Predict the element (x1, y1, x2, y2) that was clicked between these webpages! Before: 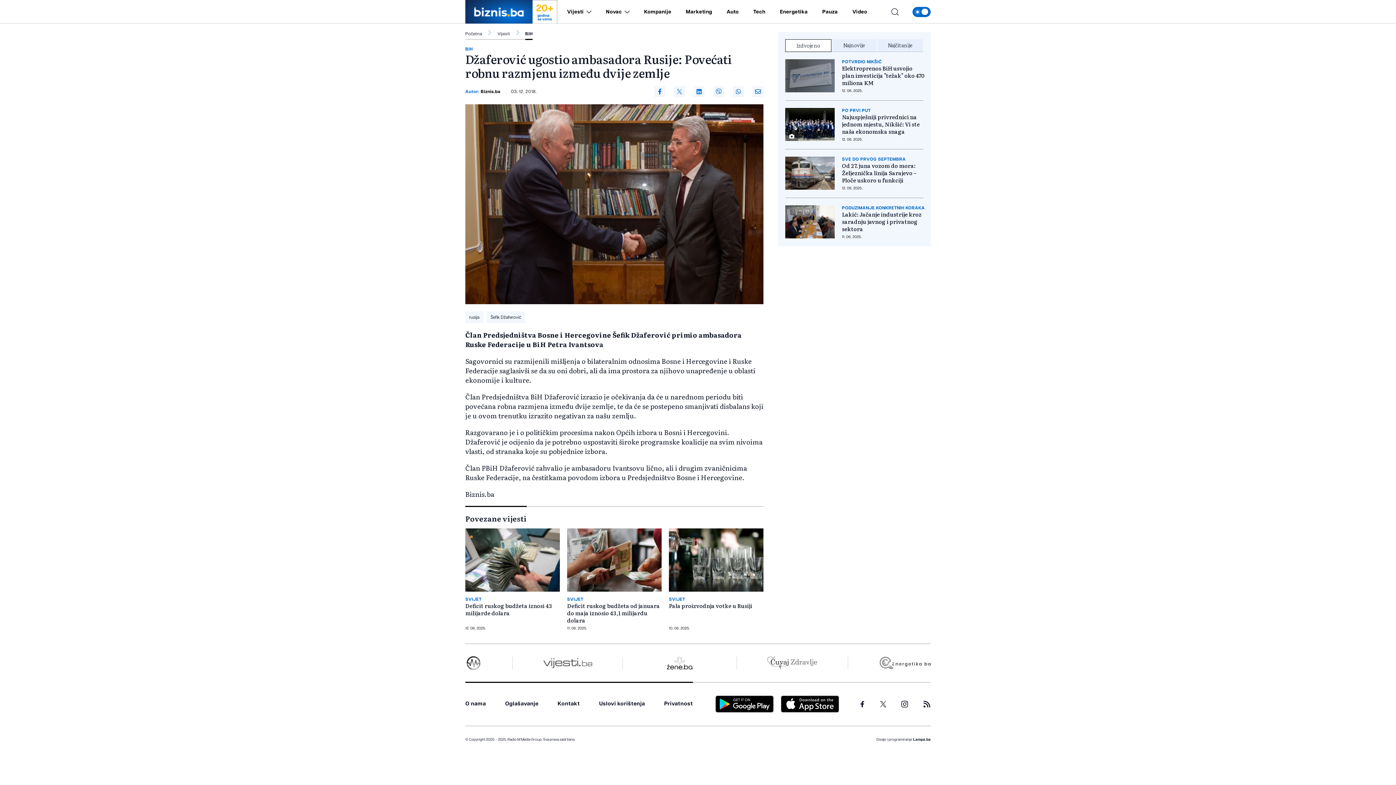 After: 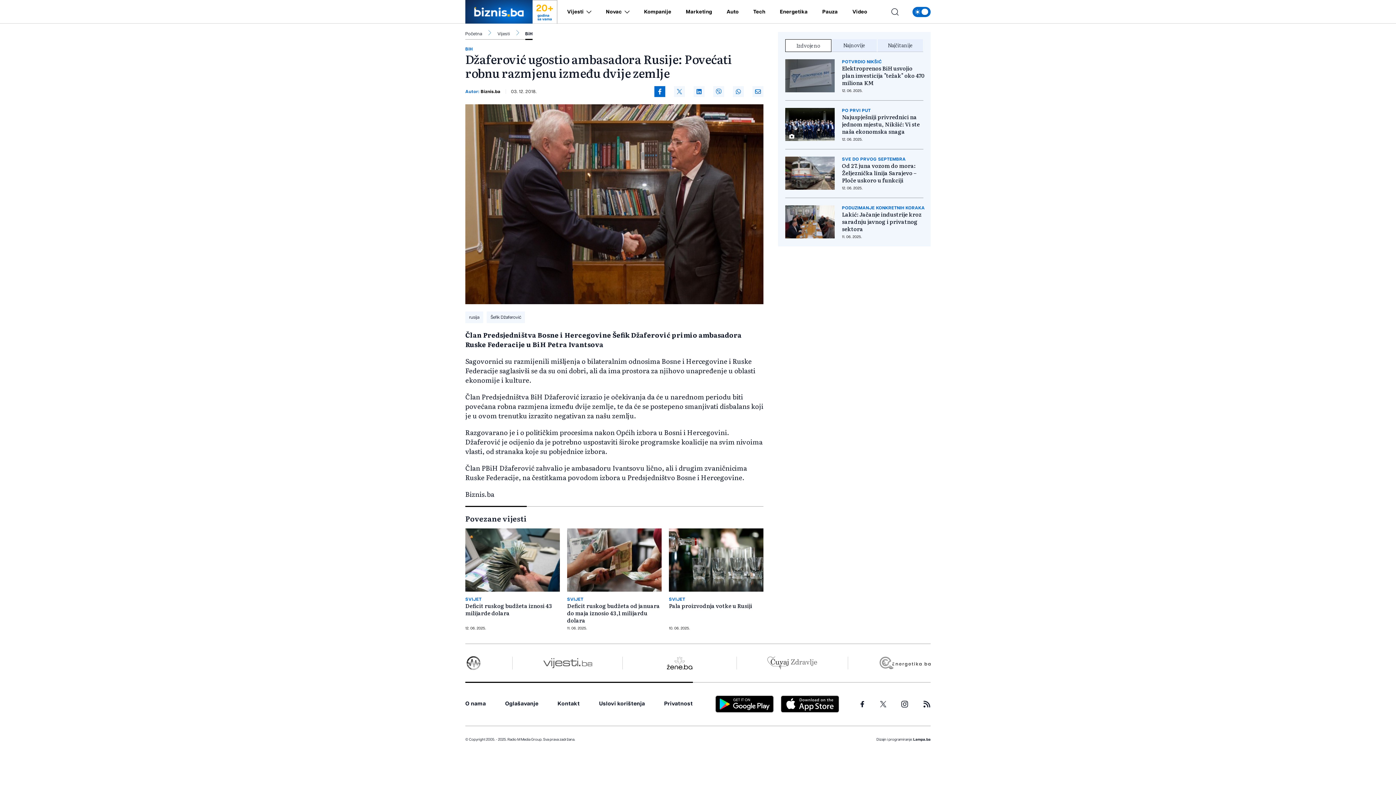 Action: bbox: (654, 86, 665, 97)